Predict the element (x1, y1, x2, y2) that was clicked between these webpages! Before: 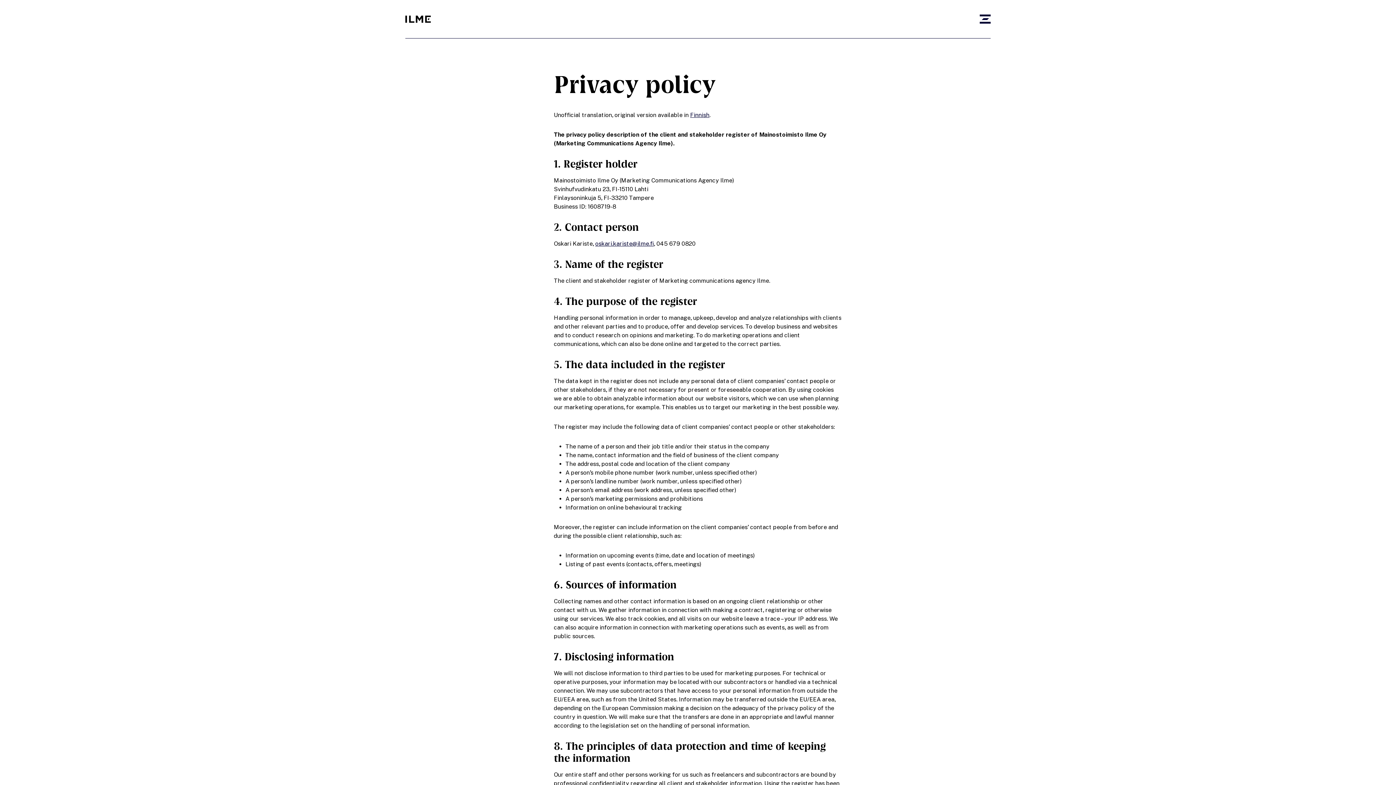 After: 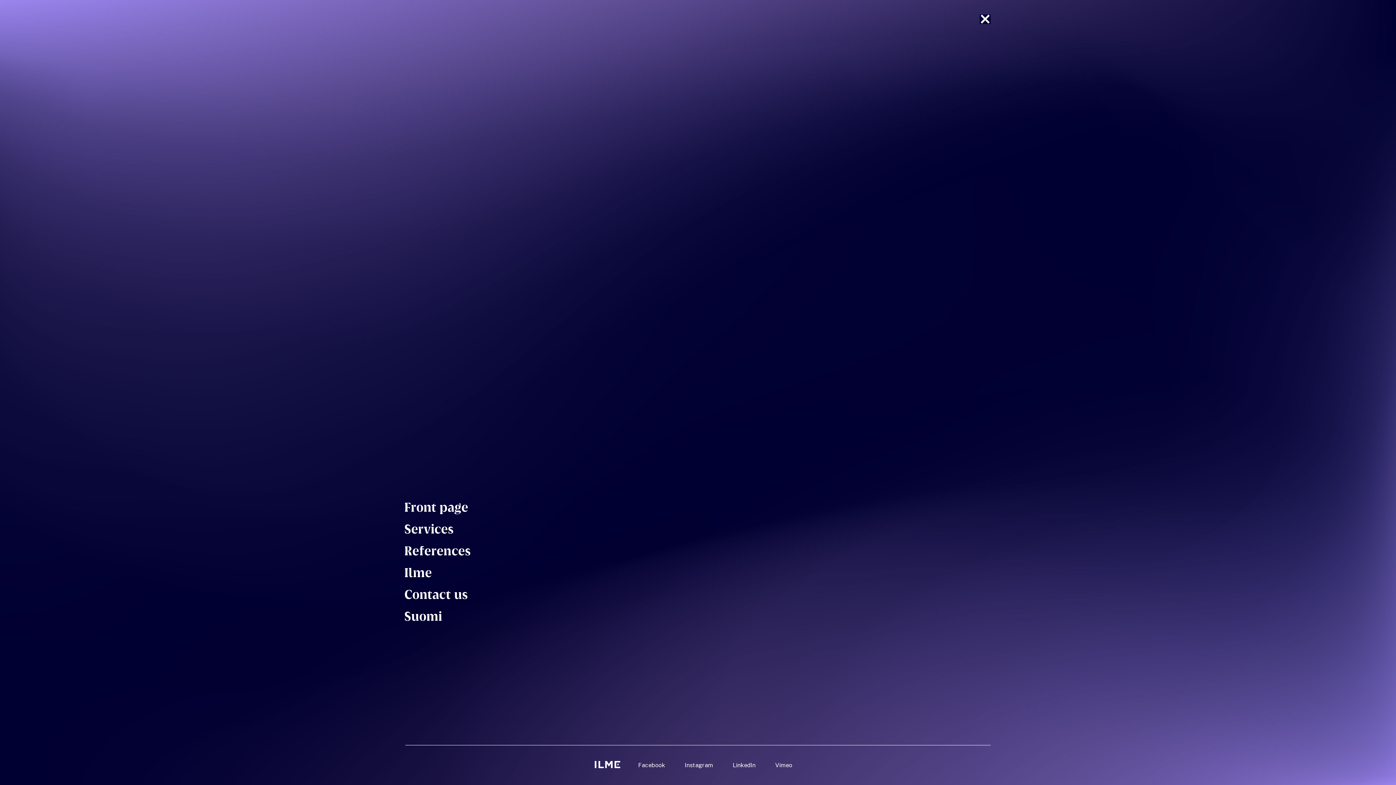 Action: label: Avaa valikko bbox: (980, 14, 990, 23)